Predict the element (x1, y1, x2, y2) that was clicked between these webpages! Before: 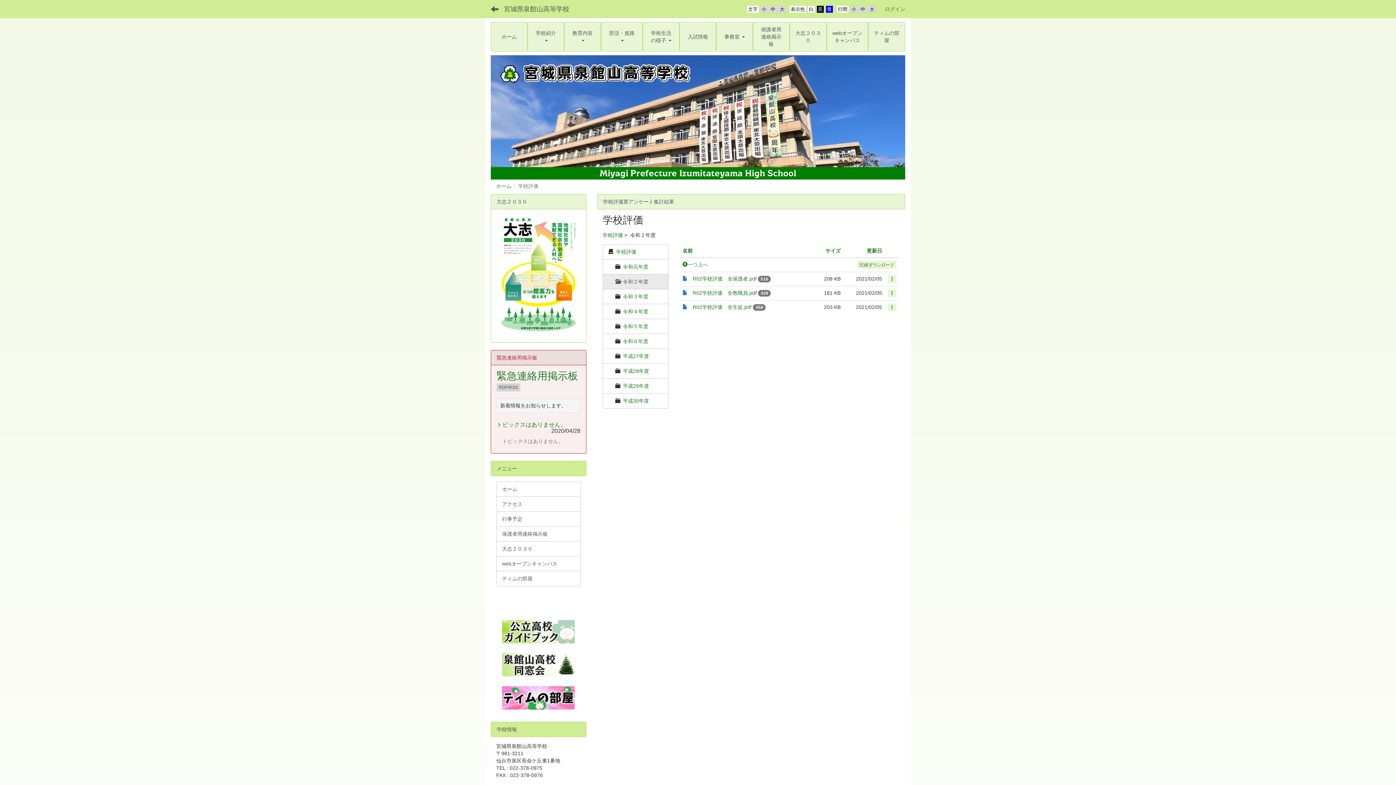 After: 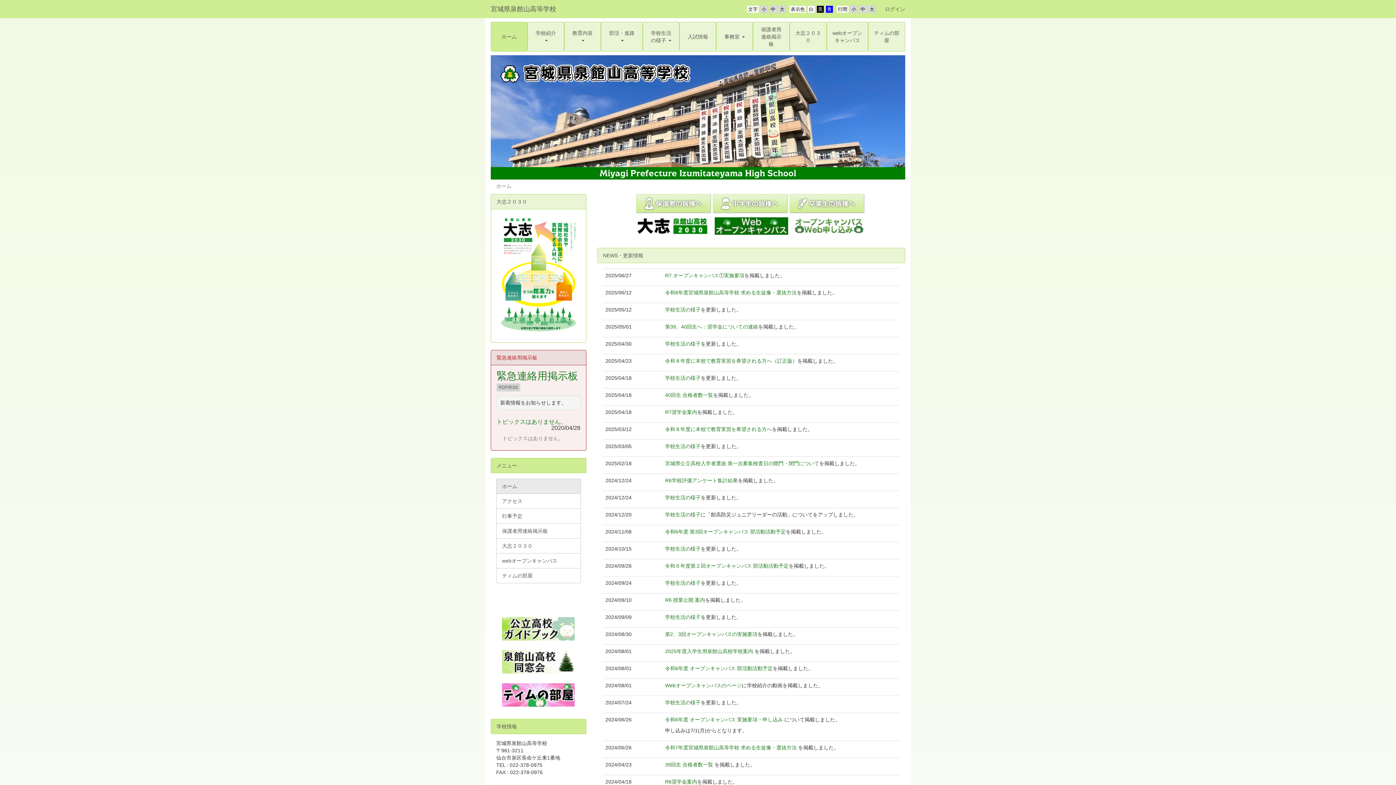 Action: label: ホーム bbox: (496, 183, 511, 189)